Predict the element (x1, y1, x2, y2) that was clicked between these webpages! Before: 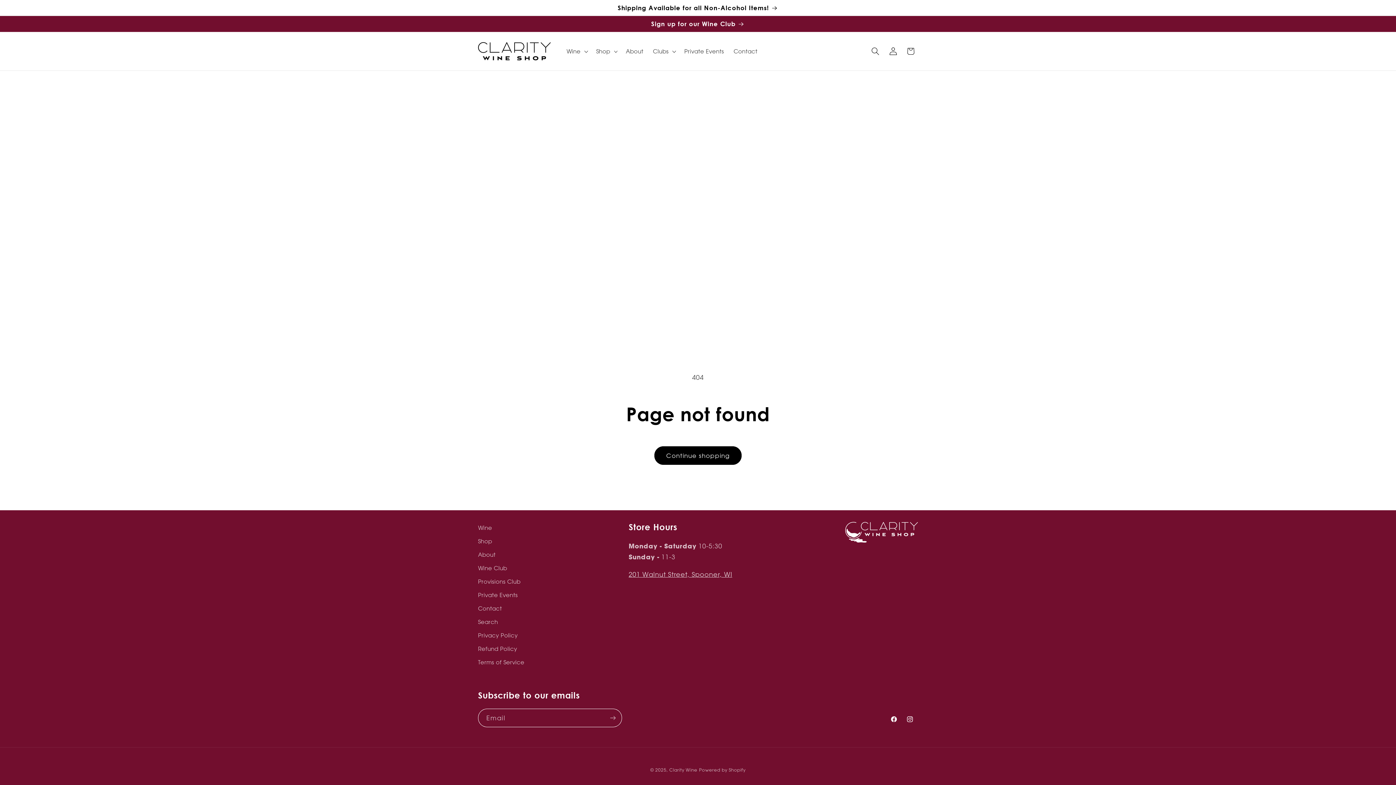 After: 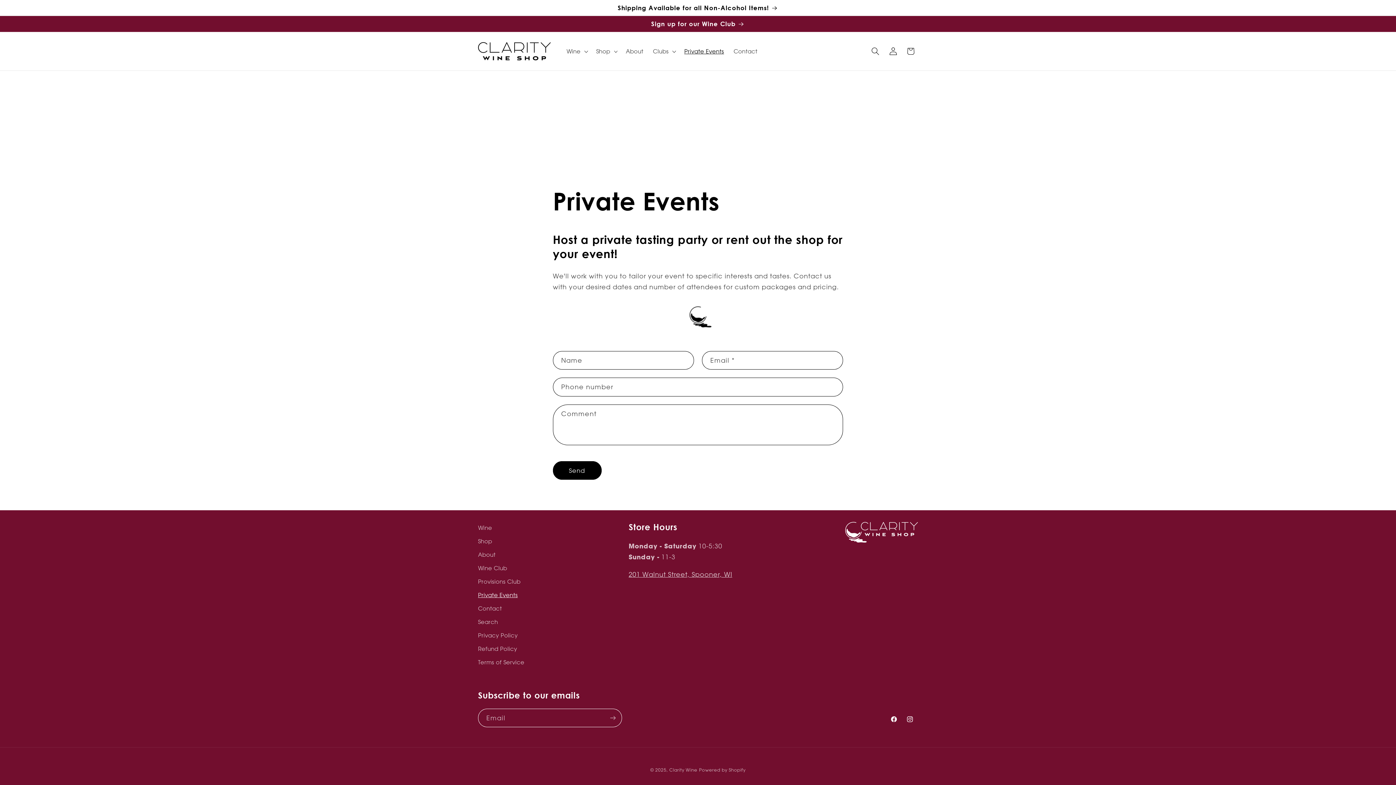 Action: bbox: (478, 589, 517, 602) label: Private Events